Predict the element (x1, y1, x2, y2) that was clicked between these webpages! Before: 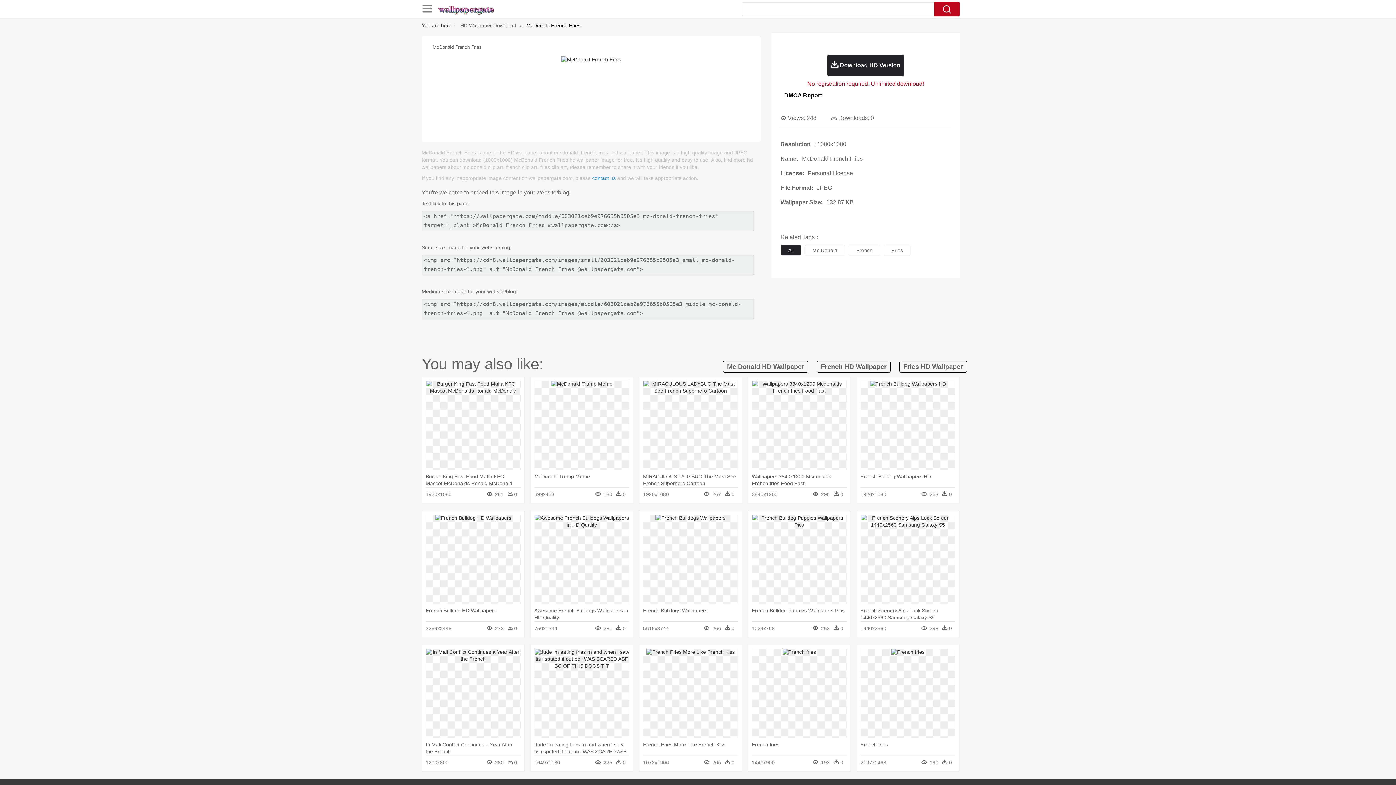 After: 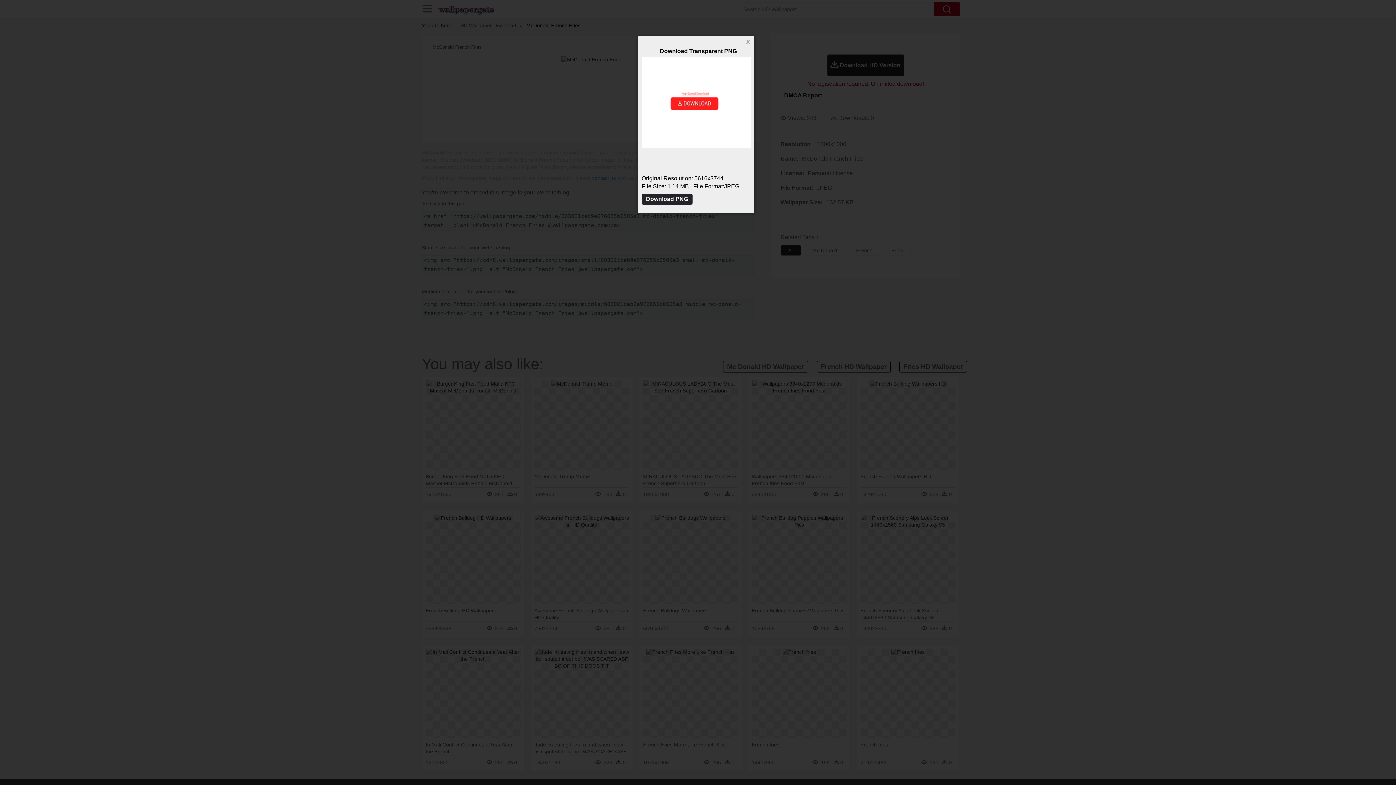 Action: bbox: (655, 515, 725, 521)